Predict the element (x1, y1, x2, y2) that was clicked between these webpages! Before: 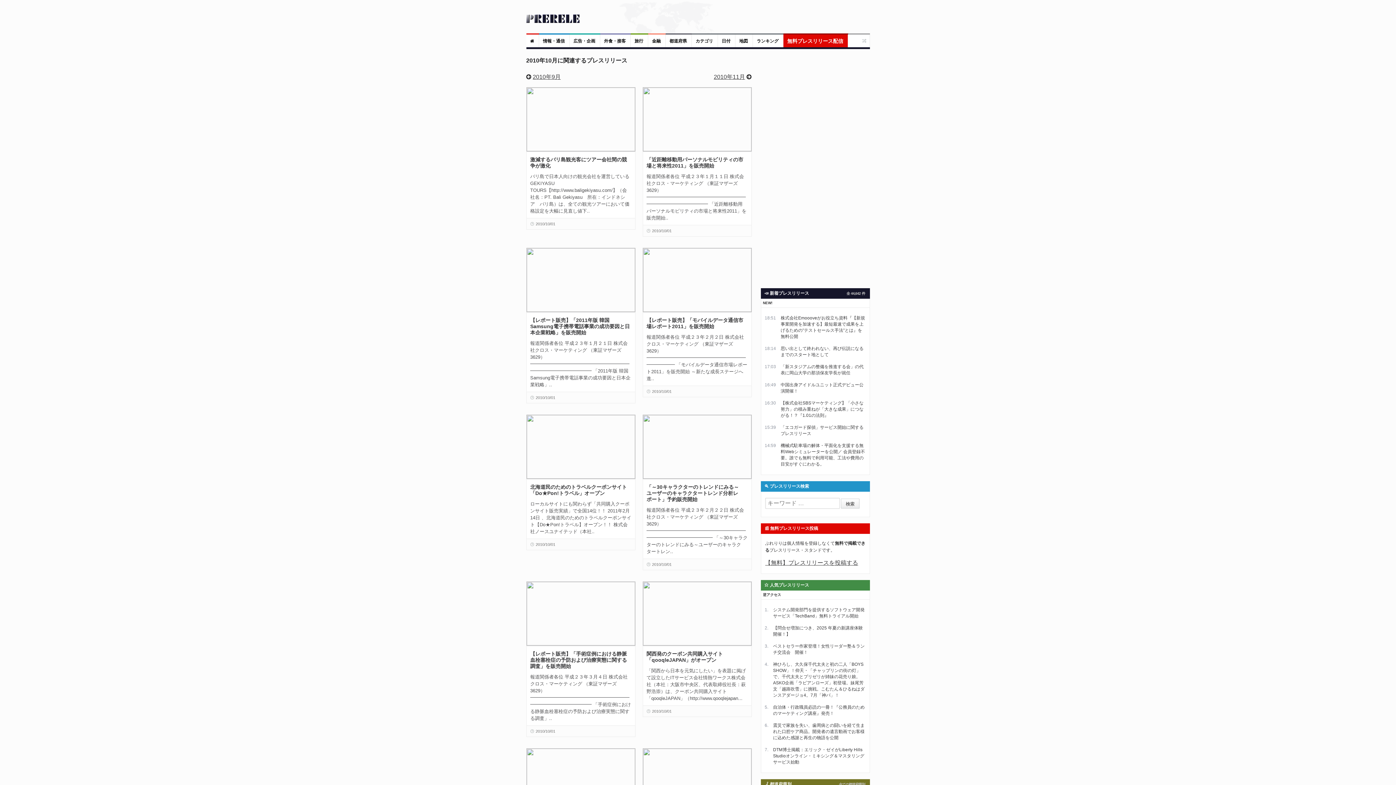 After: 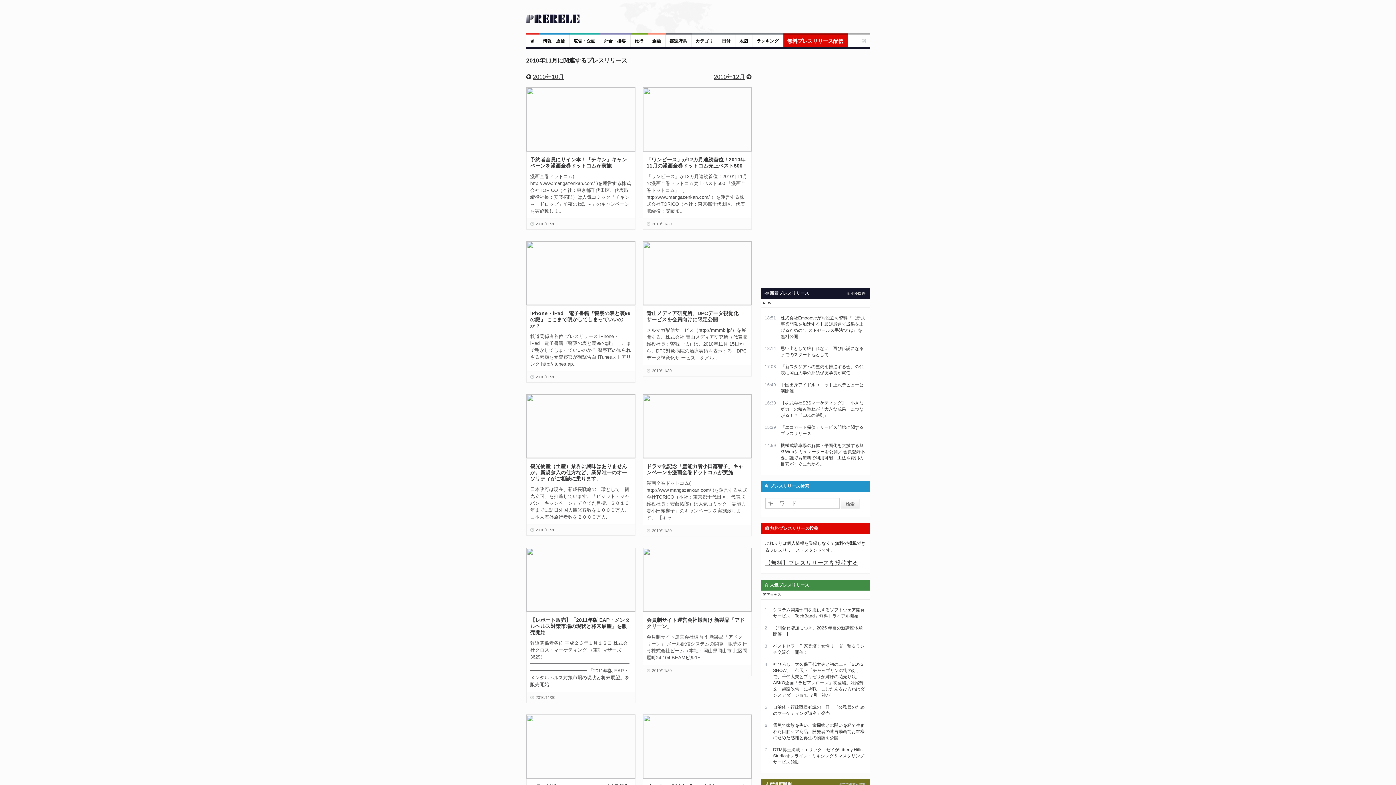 Action: bbox: (714, 73, 745, 80) label: 2010年11月